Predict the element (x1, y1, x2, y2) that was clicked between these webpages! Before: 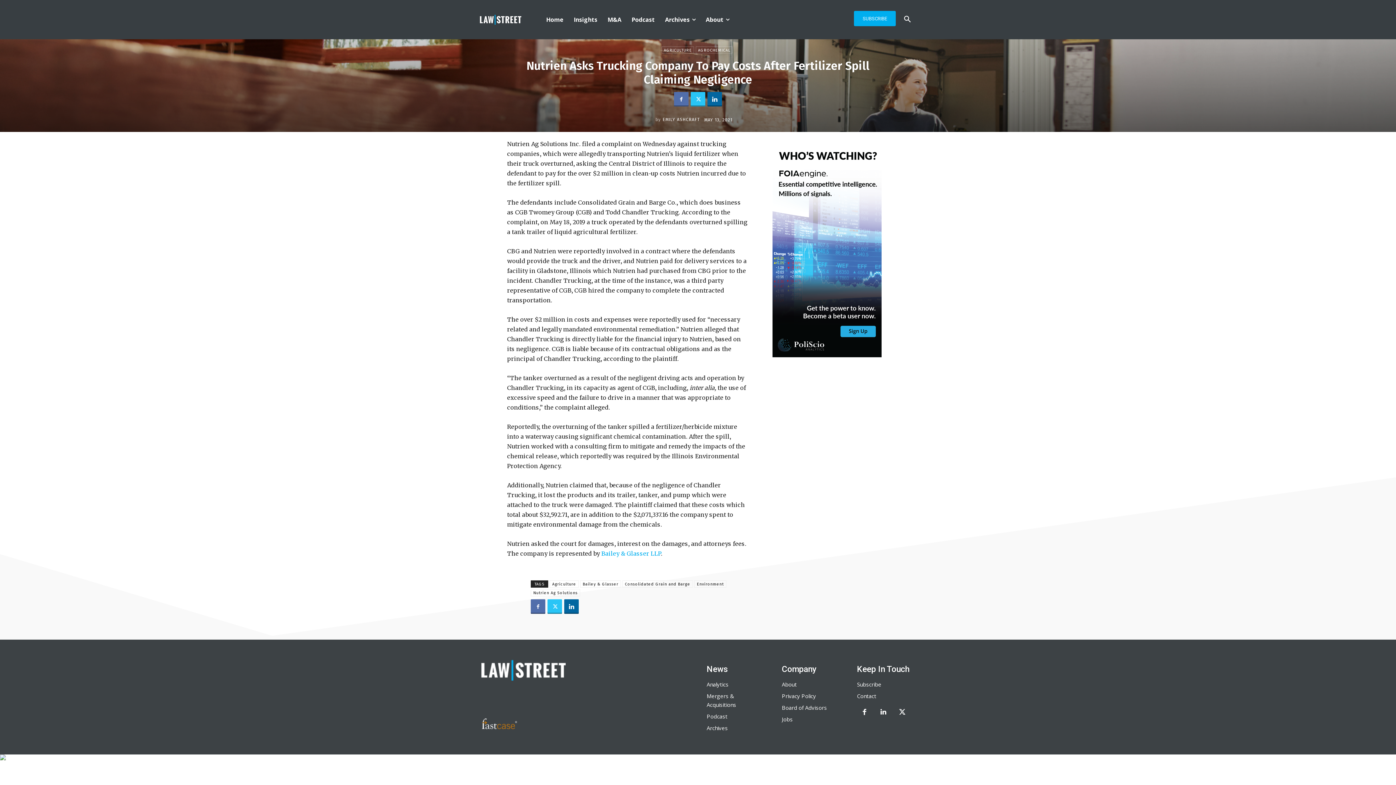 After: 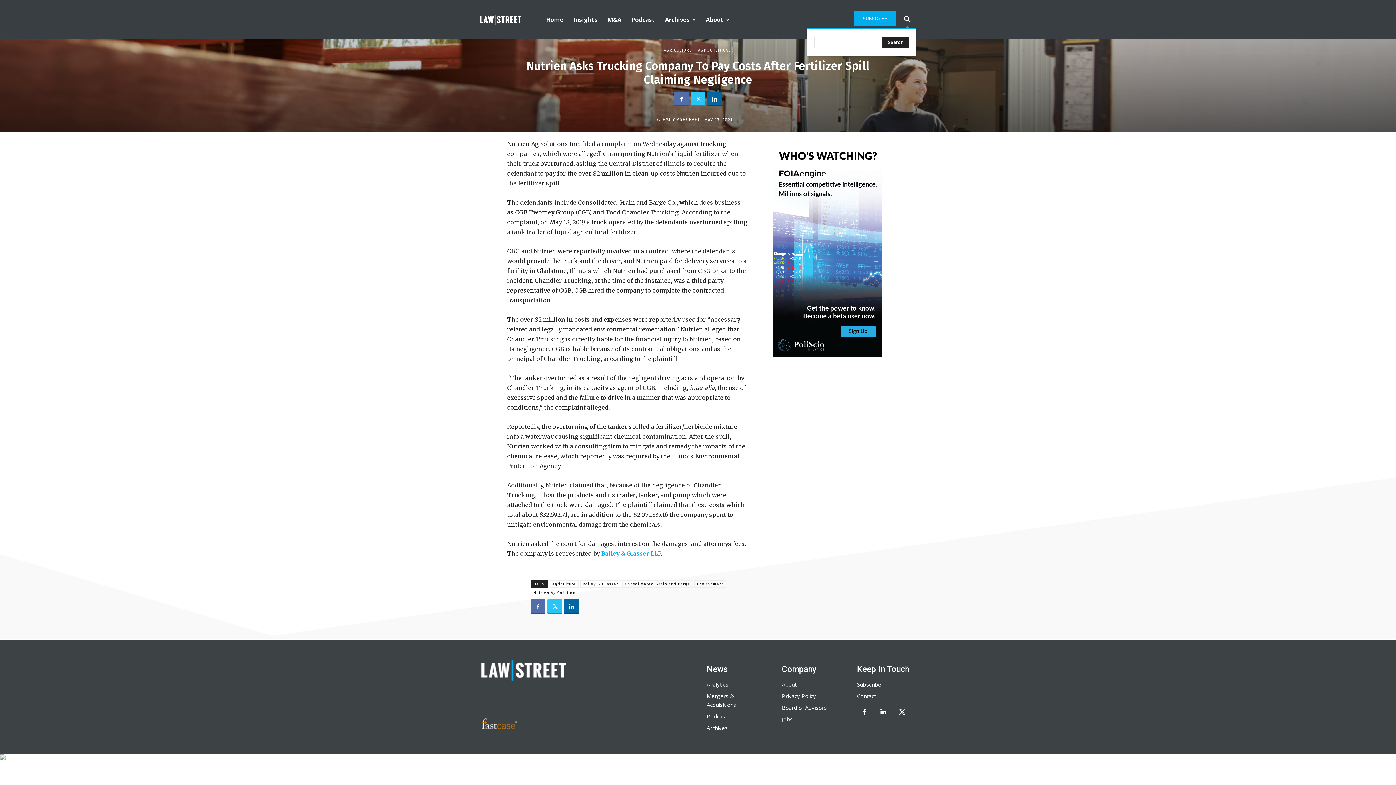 Action: label: Search bbox: (898, 10, 916, 28)